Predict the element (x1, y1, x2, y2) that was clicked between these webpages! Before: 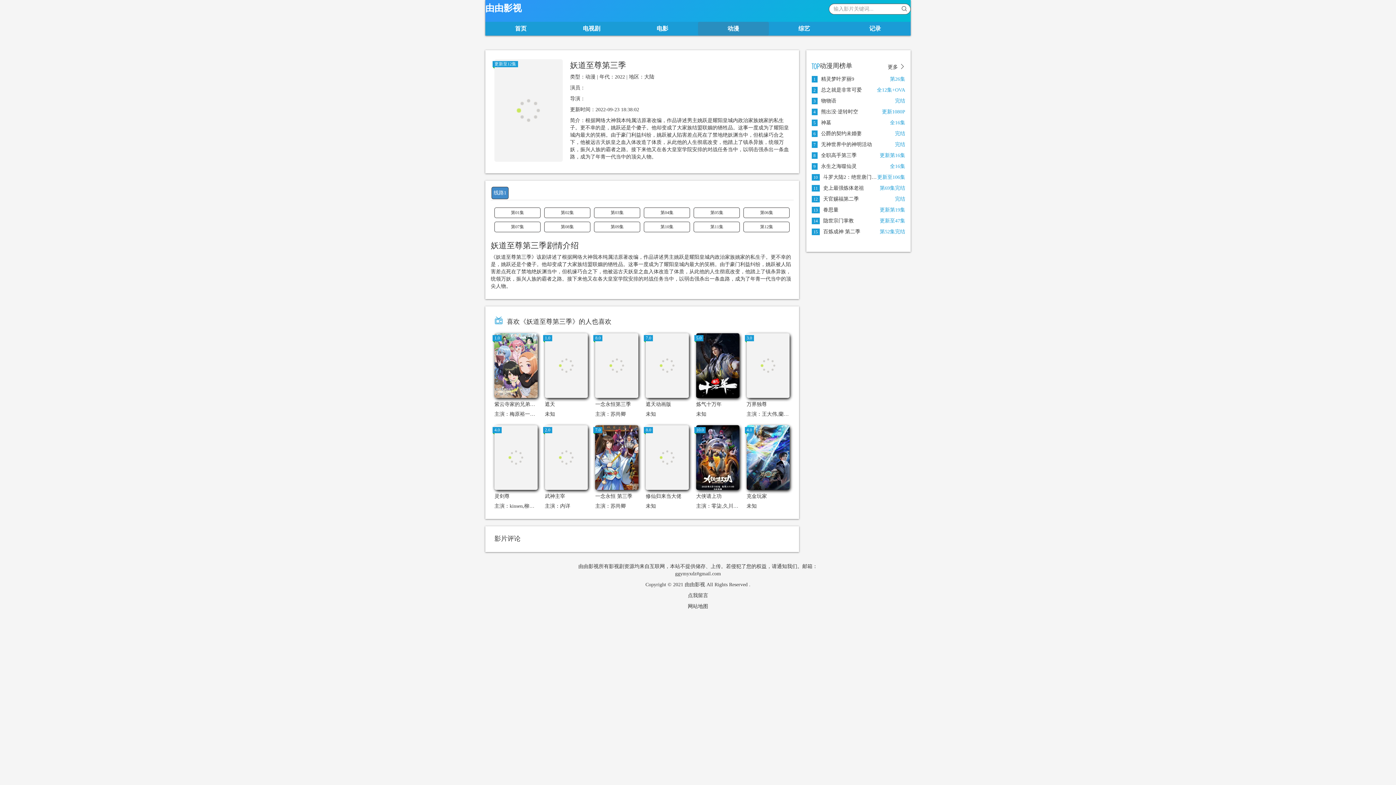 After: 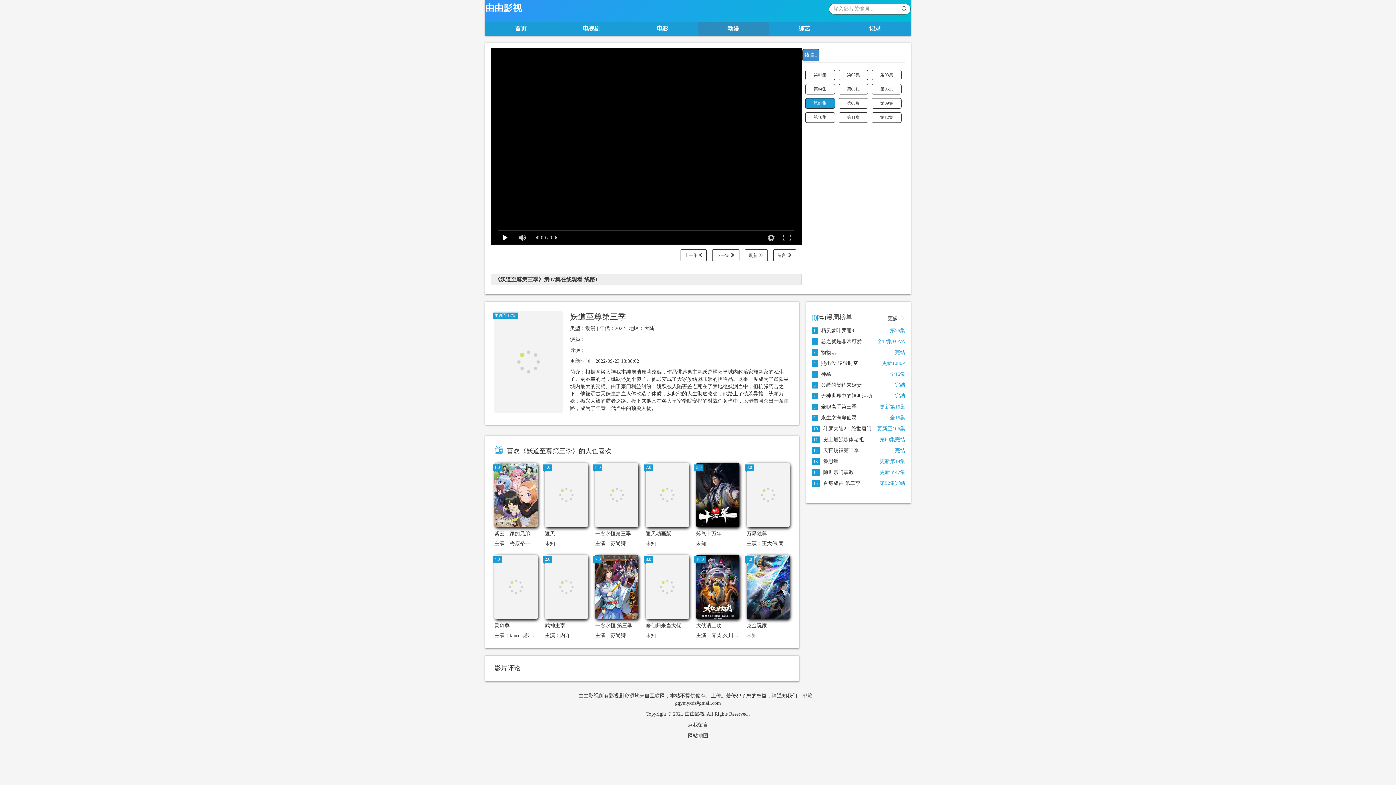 Action: bbox: (494, 221, 540, 232) label: 第07集